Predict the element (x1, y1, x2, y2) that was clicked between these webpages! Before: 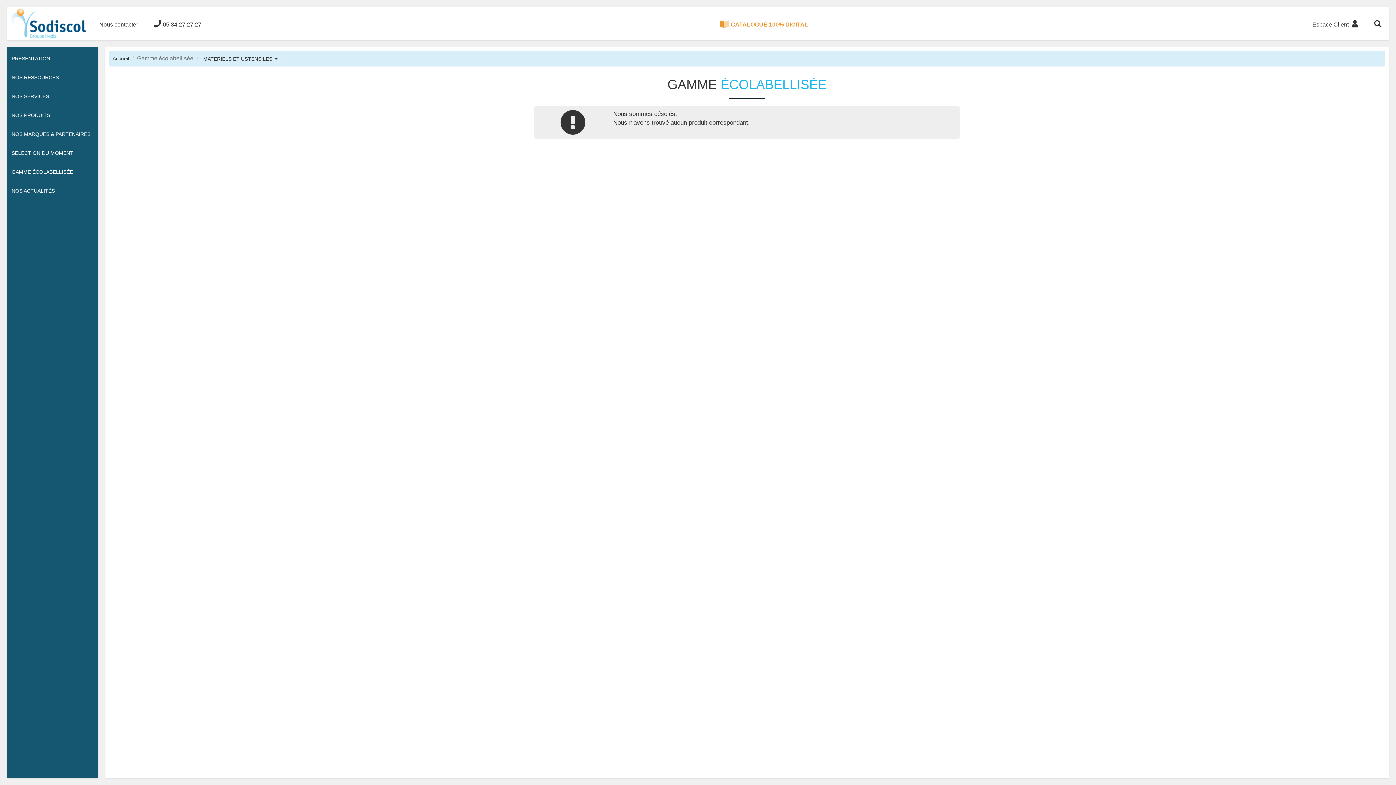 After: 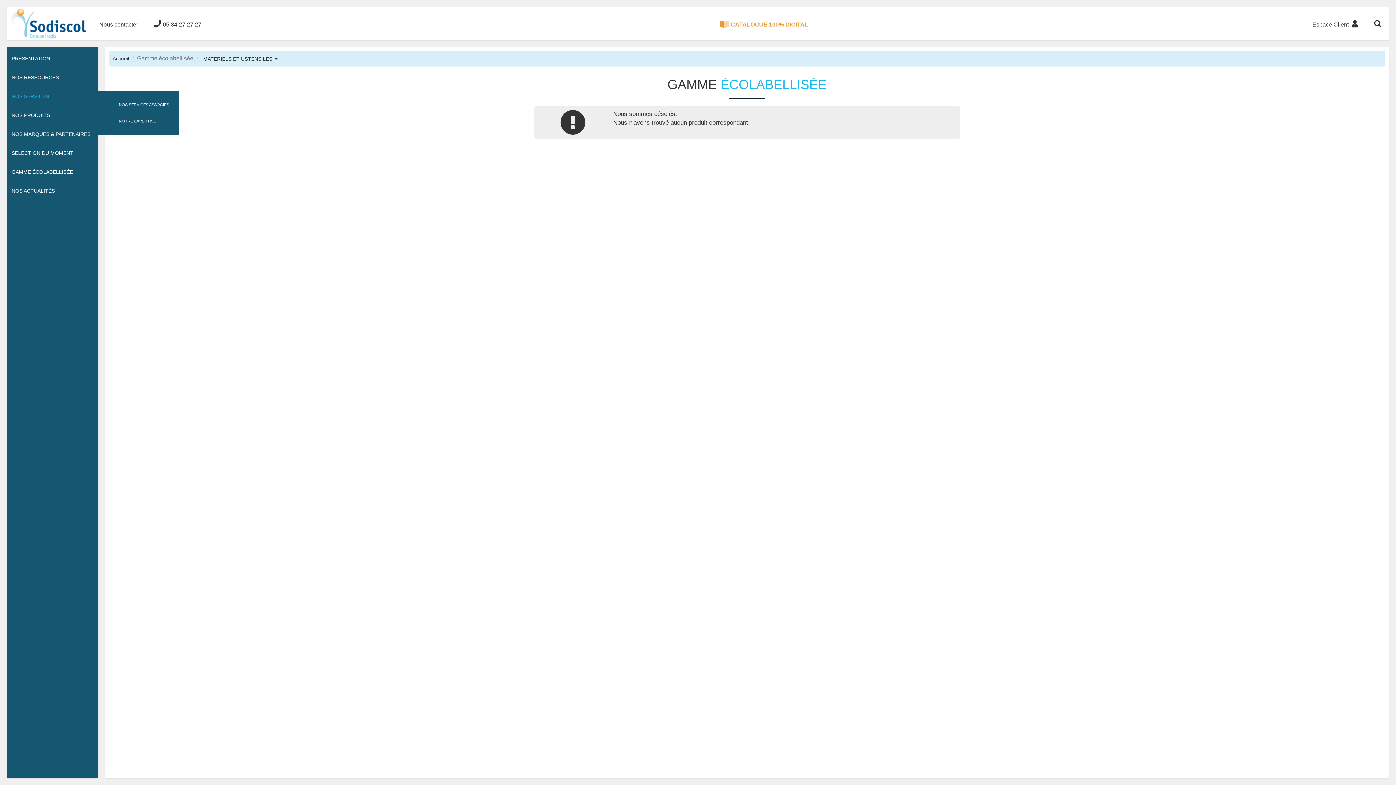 Action: bbox: (7, 86, 98, 105) label: NOS SERVICES